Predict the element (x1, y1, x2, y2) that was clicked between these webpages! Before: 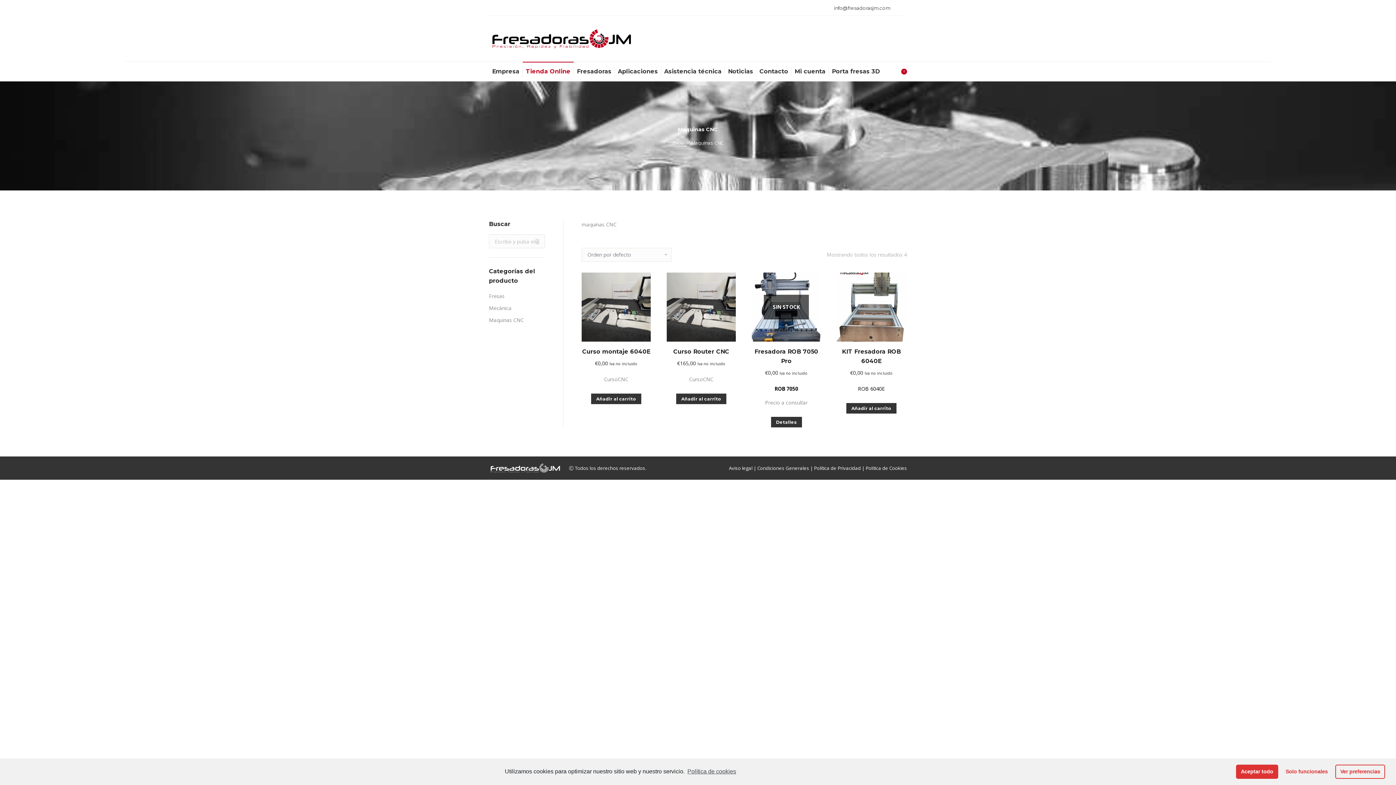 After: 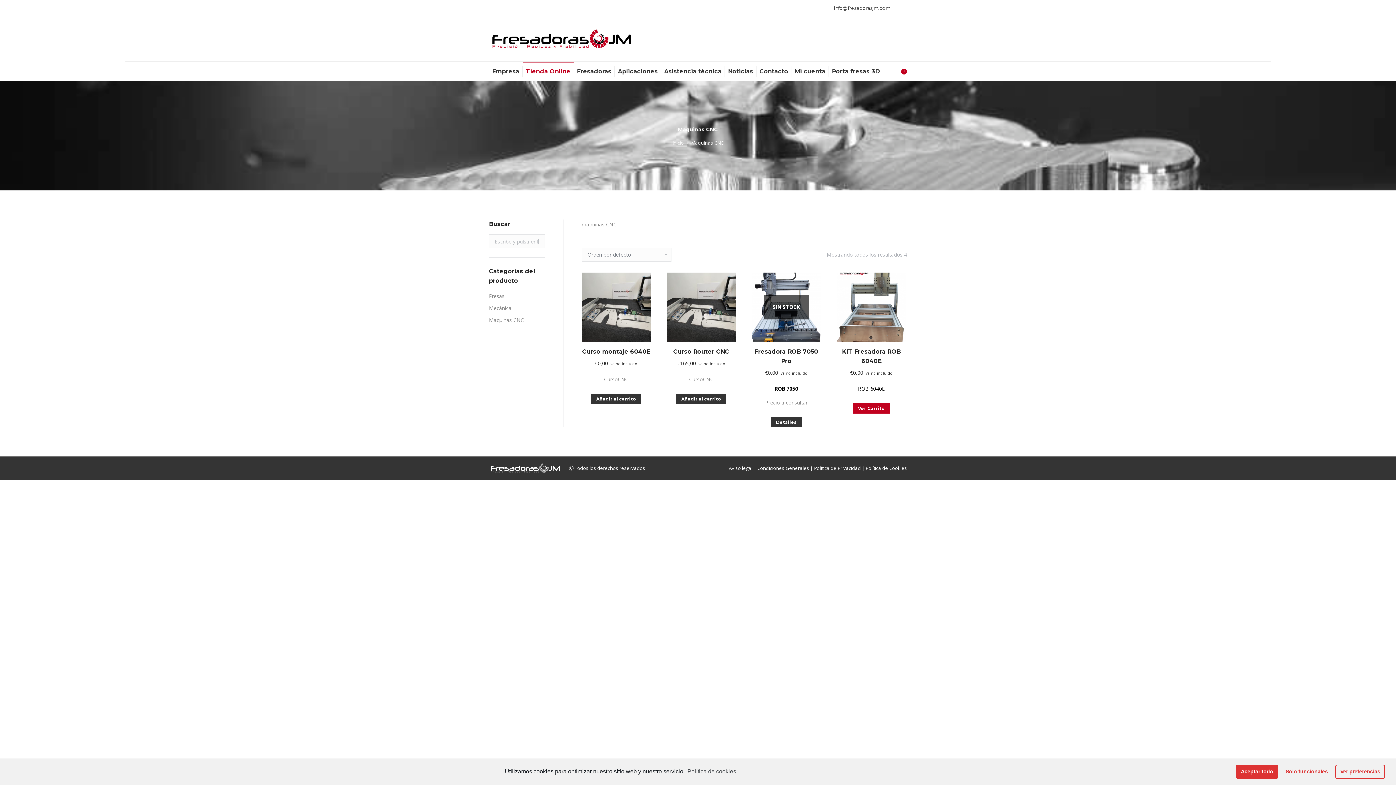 Action: bbox: (846, 403, 896, 413) label: Añade “KIT Fresadora ROB 6040E” a tu carrito